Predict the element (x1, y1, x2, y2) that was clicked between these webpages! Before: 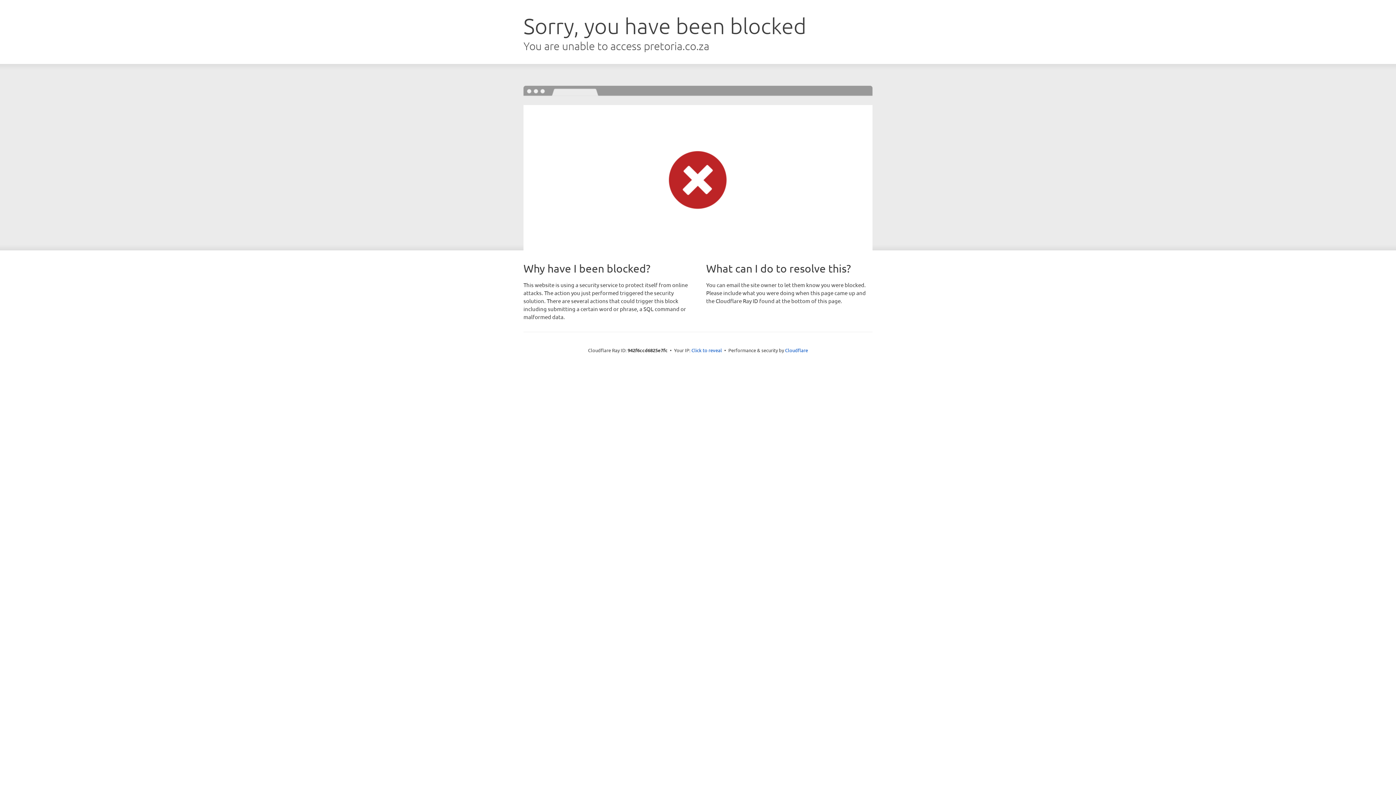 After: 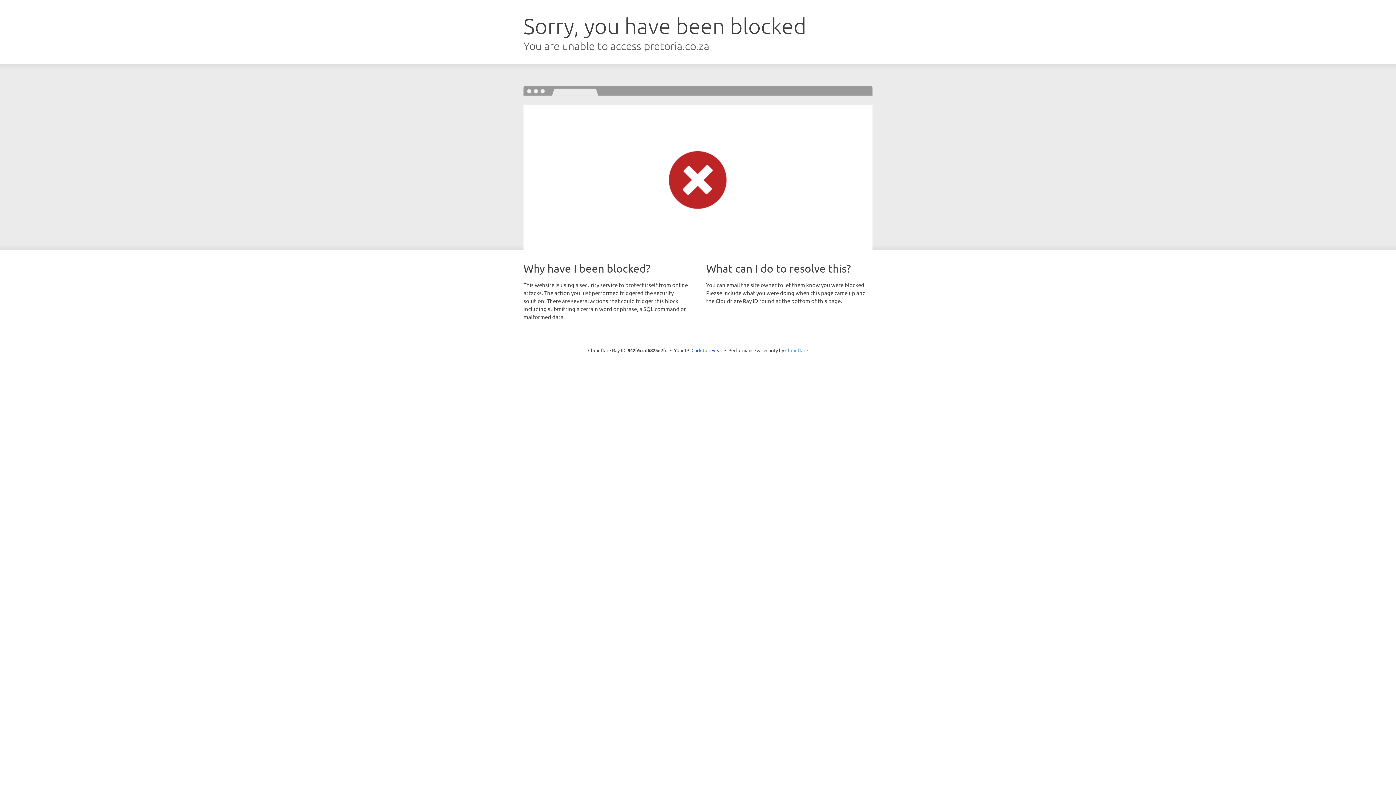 Action: label: Cloudflare bbox: (785, 347, 808, 353)